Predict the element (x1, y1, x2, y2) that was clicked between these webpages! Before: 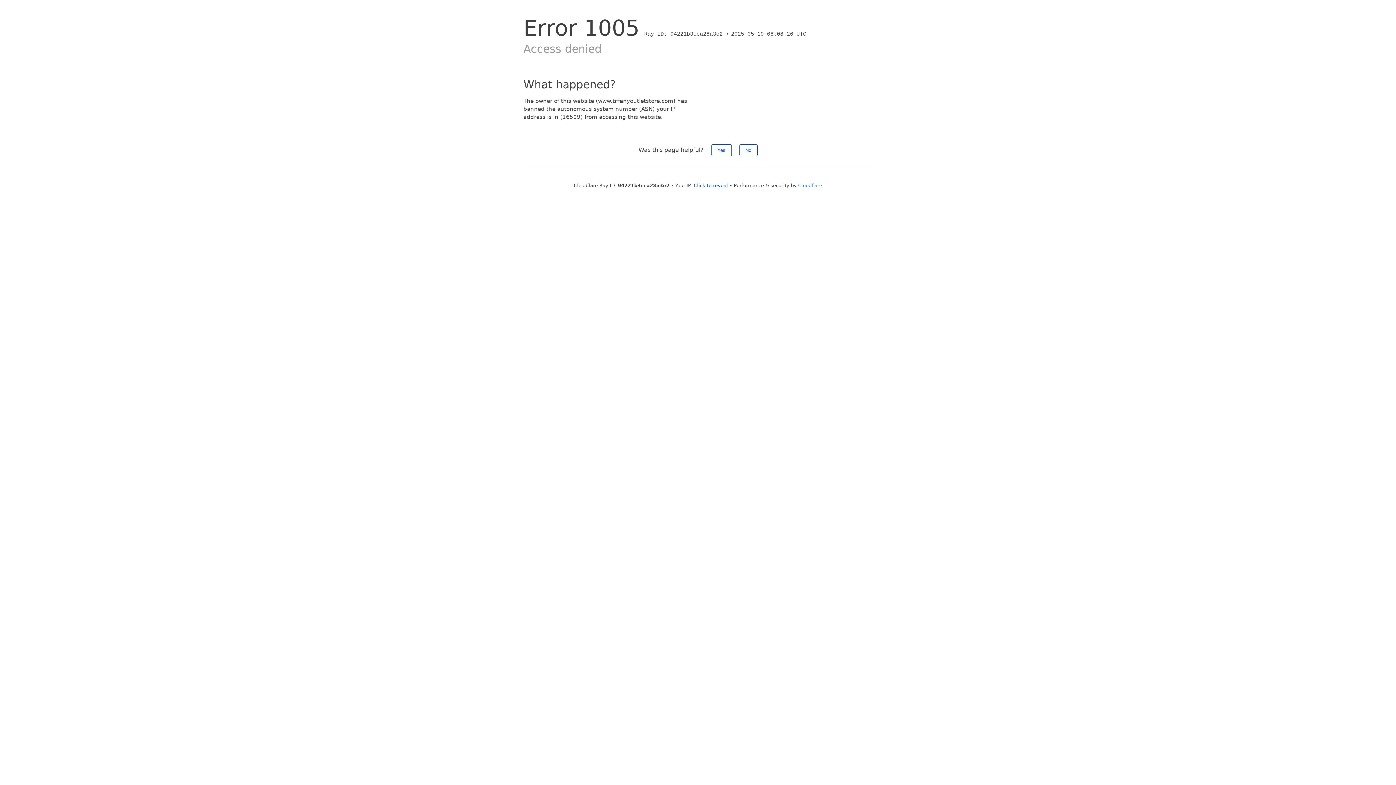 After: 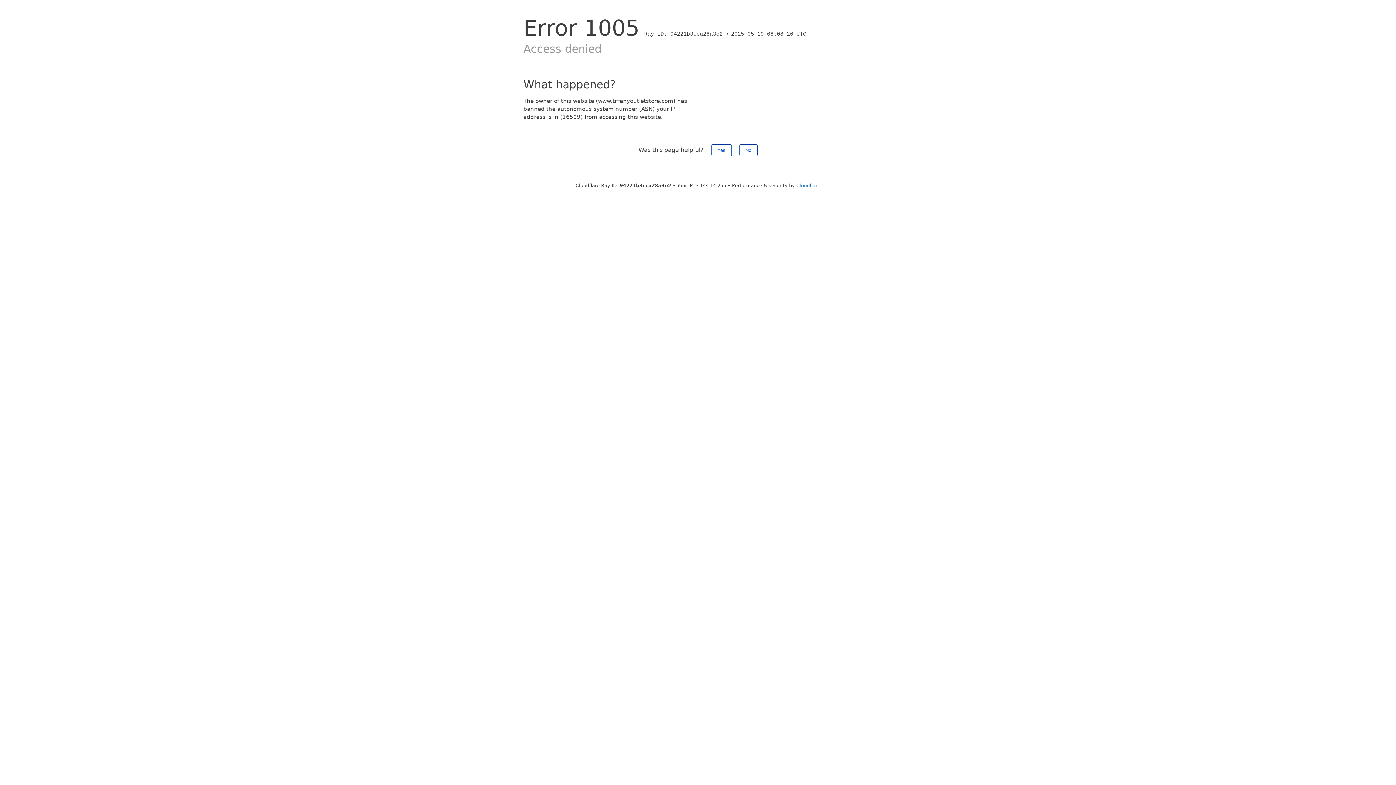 Action: label: Click to reveal bbox: (694, 182, 728, 188)